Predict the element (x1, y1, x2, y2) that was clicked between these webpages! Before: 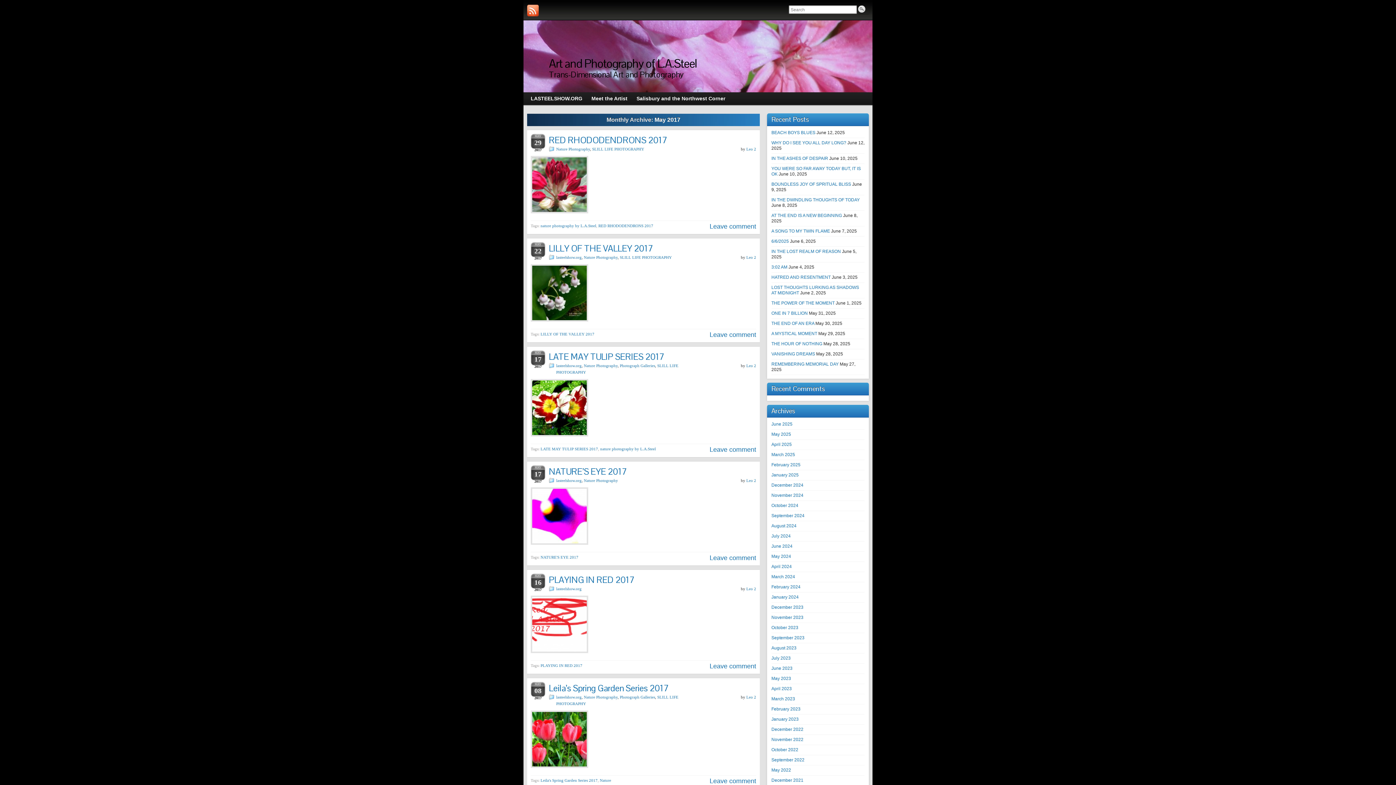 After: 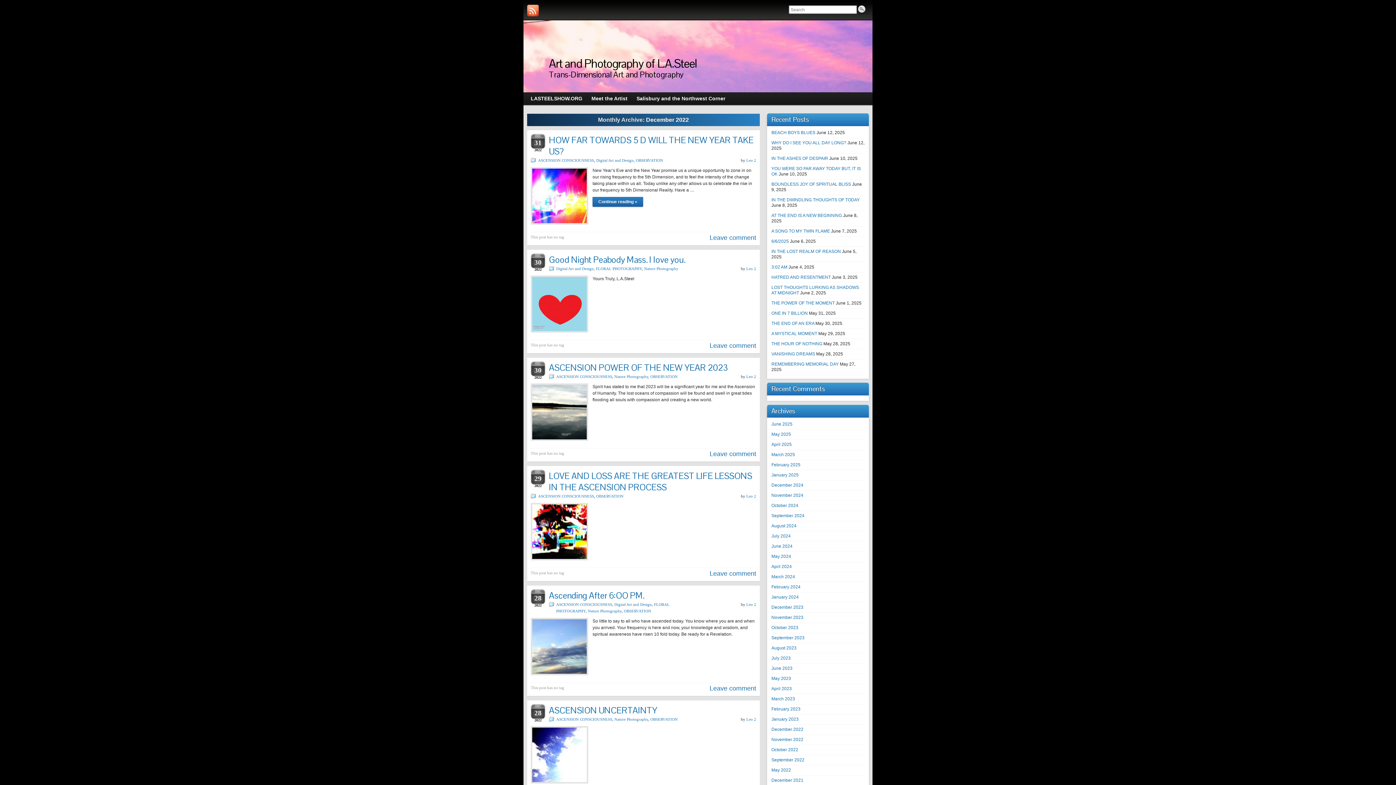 Action: label: December 2022 bbox: (771, 727, 803, 732)